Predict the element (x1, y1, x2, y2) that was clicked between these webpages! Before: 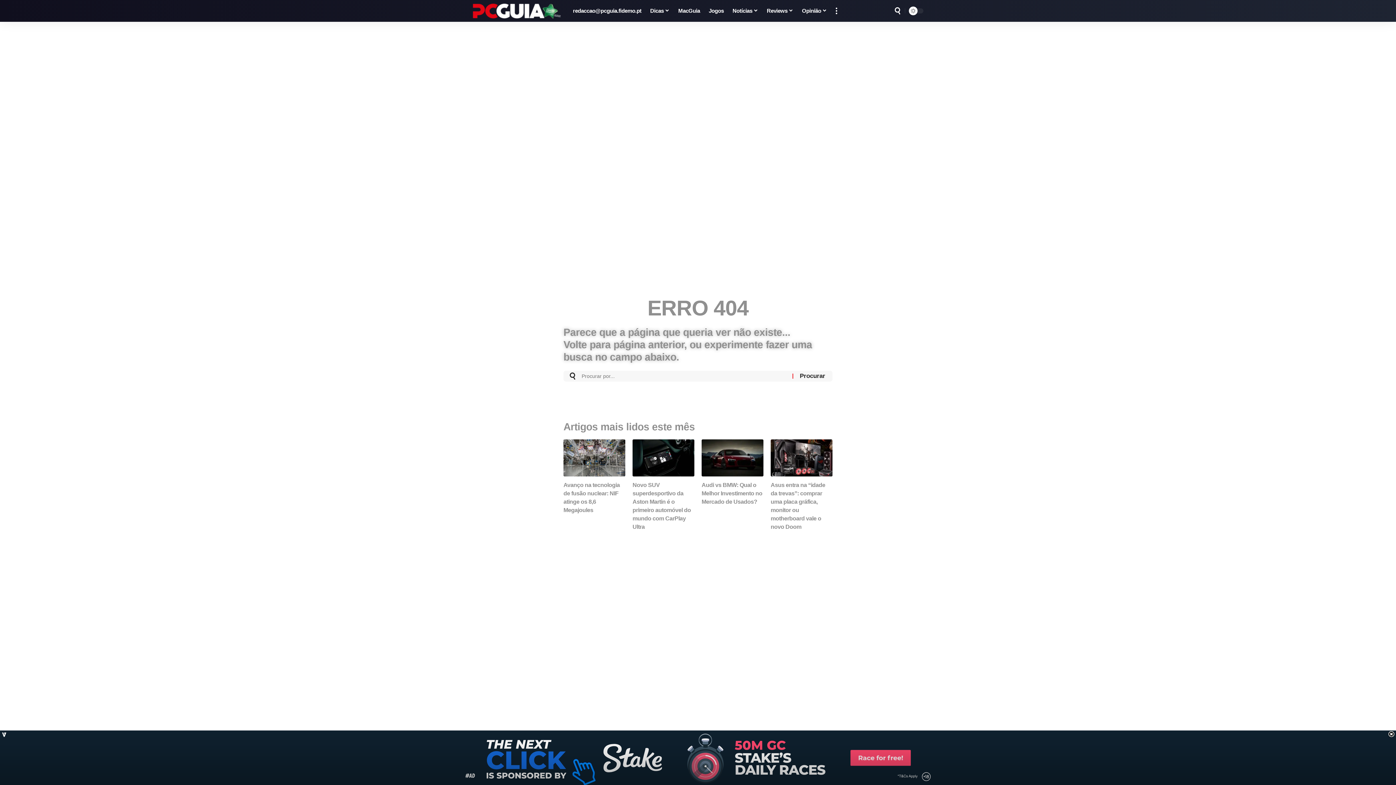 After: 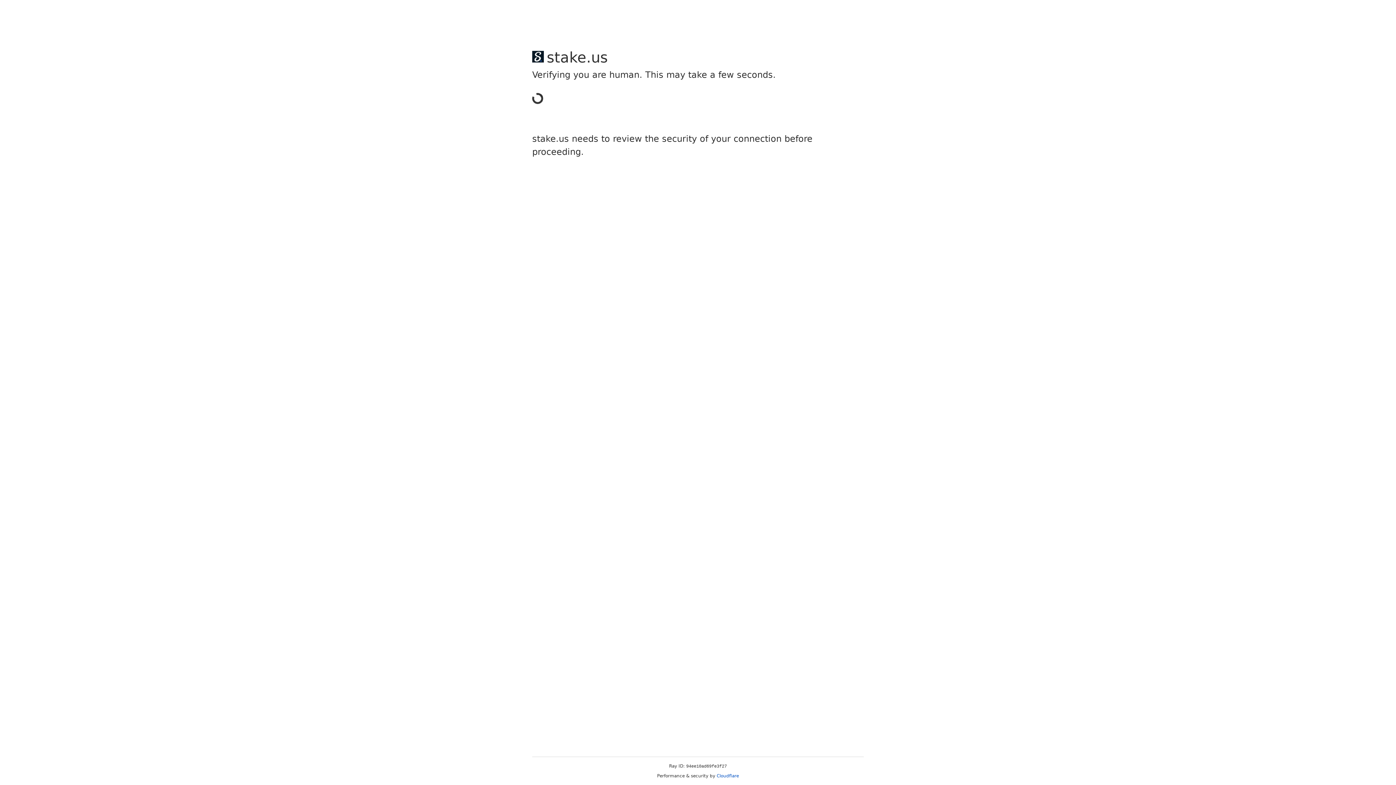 Action: bbox: (704, 0, 728, 21) label: Jogos